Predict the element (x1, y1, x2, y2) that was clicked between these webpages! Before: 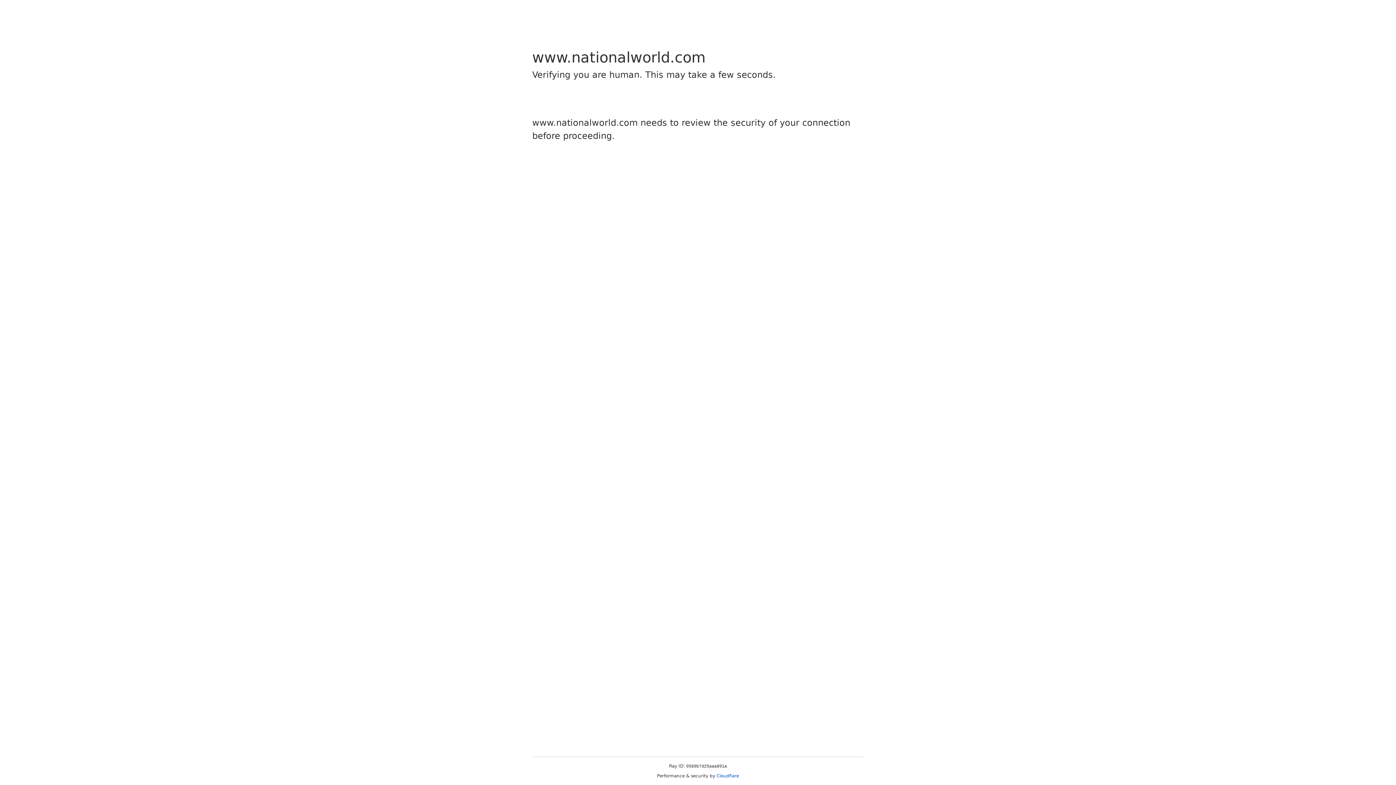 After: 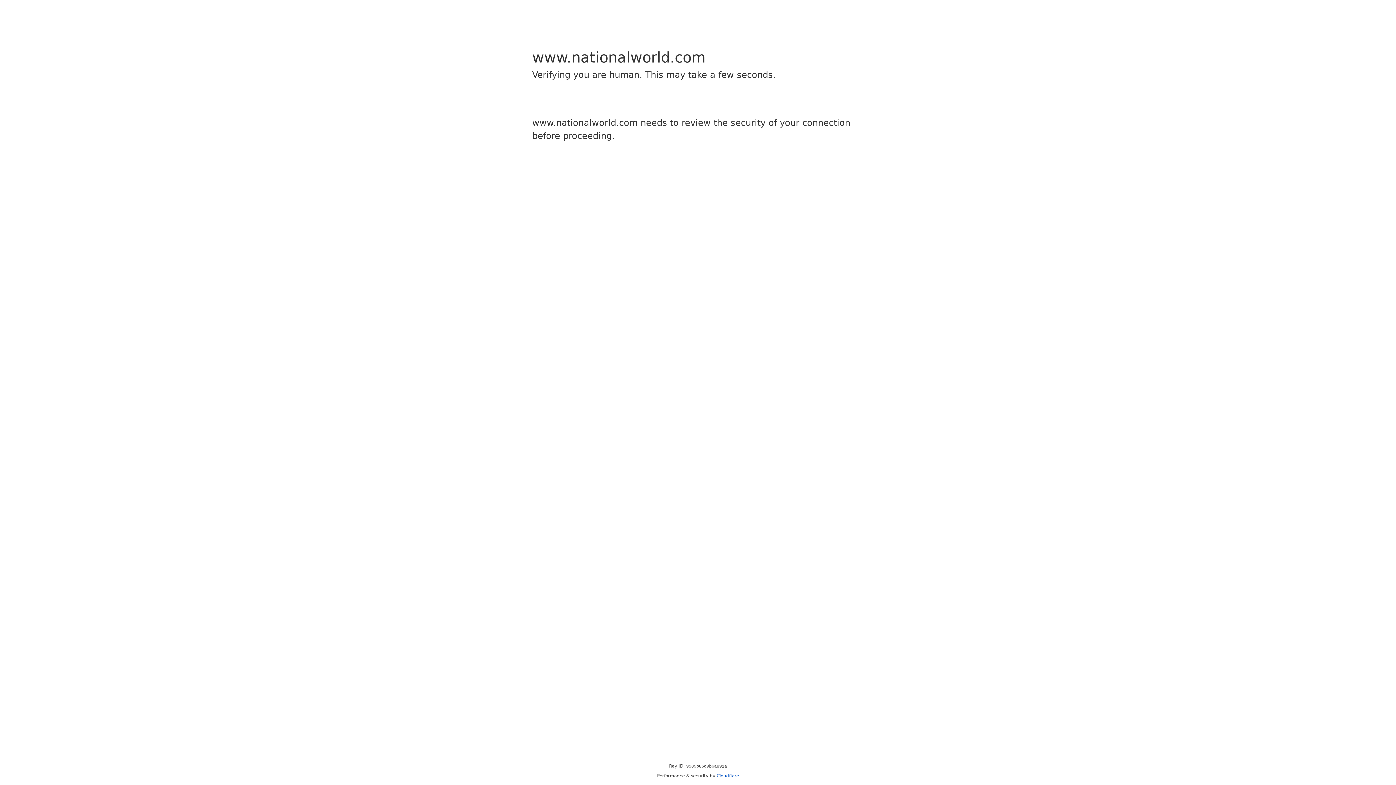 Action: bbox: (716, 773, 739, 778) label: Cloudflare